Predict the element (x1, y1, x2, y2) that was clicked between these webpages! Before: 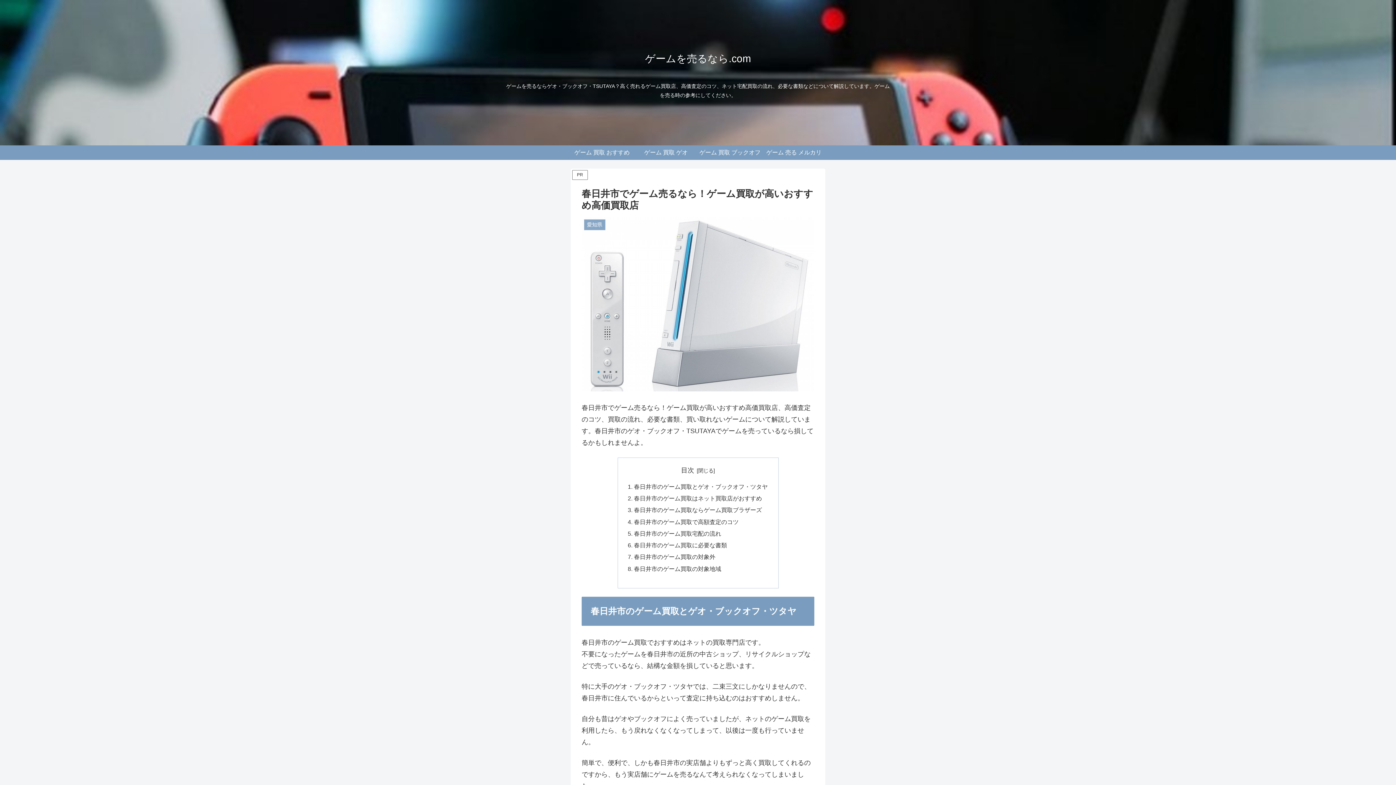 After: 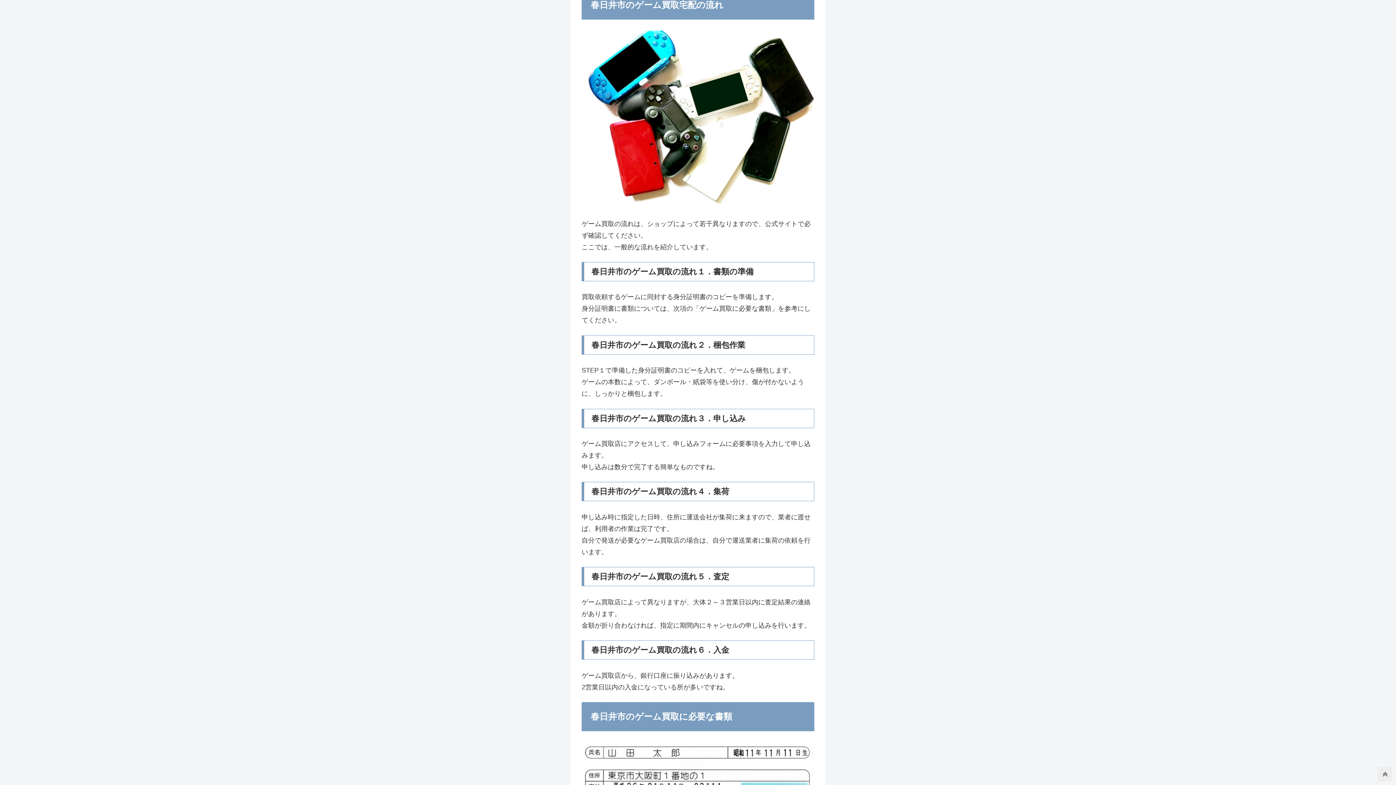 Action: bbox: (634, 530, 721, 537) label: 春日井市のゲーム買取宅配の流れ